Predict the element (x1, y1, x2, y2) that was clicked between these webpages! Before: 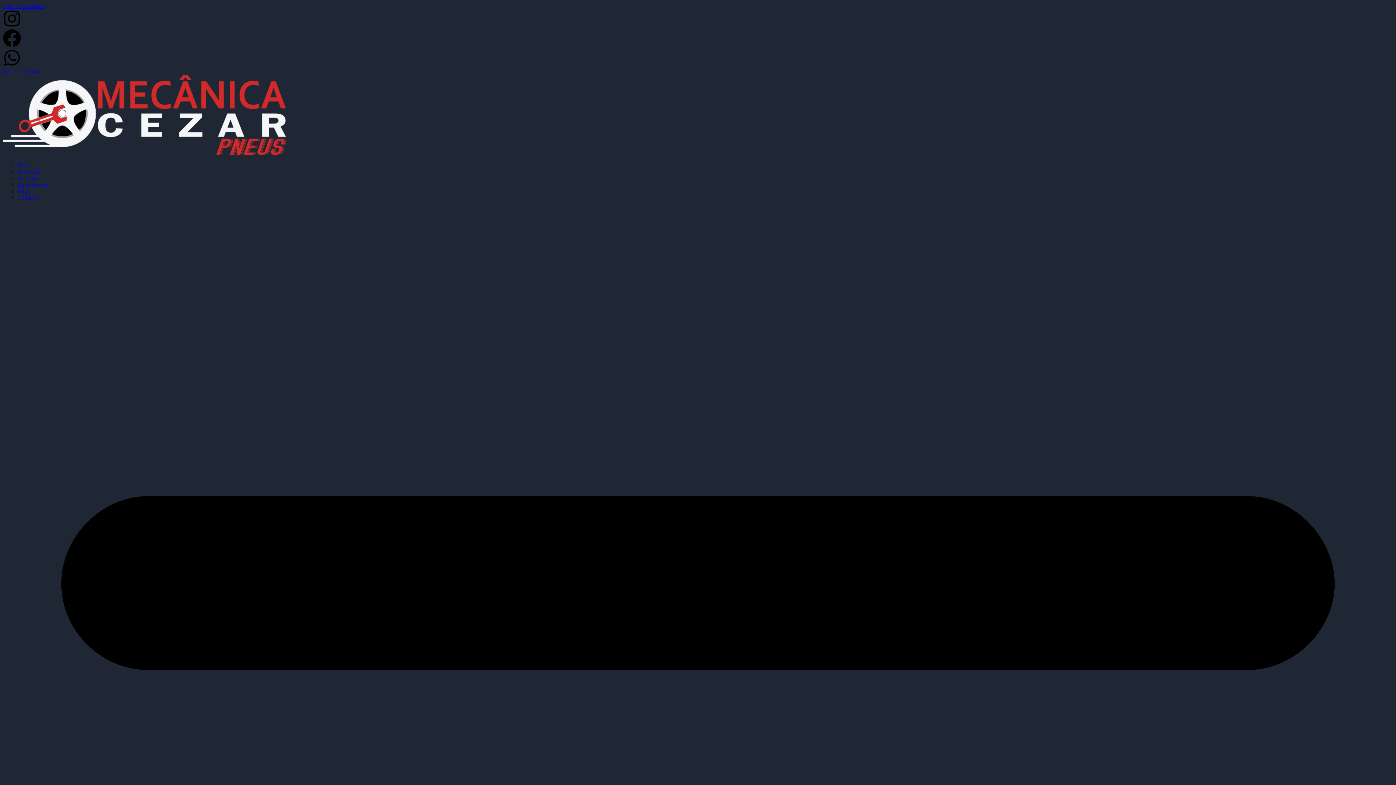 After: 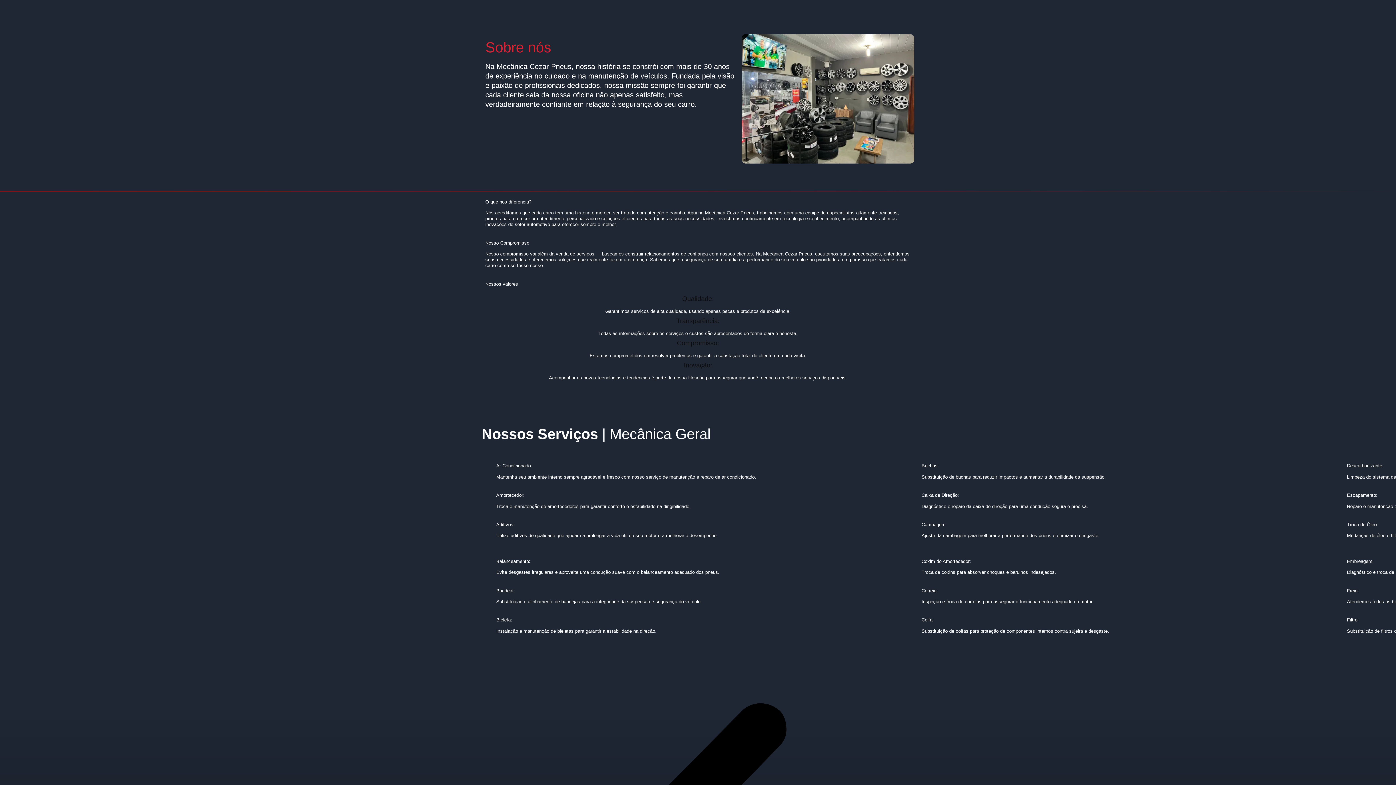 Action: label: Sobre nós bbox: (17, 168, 40, 174)